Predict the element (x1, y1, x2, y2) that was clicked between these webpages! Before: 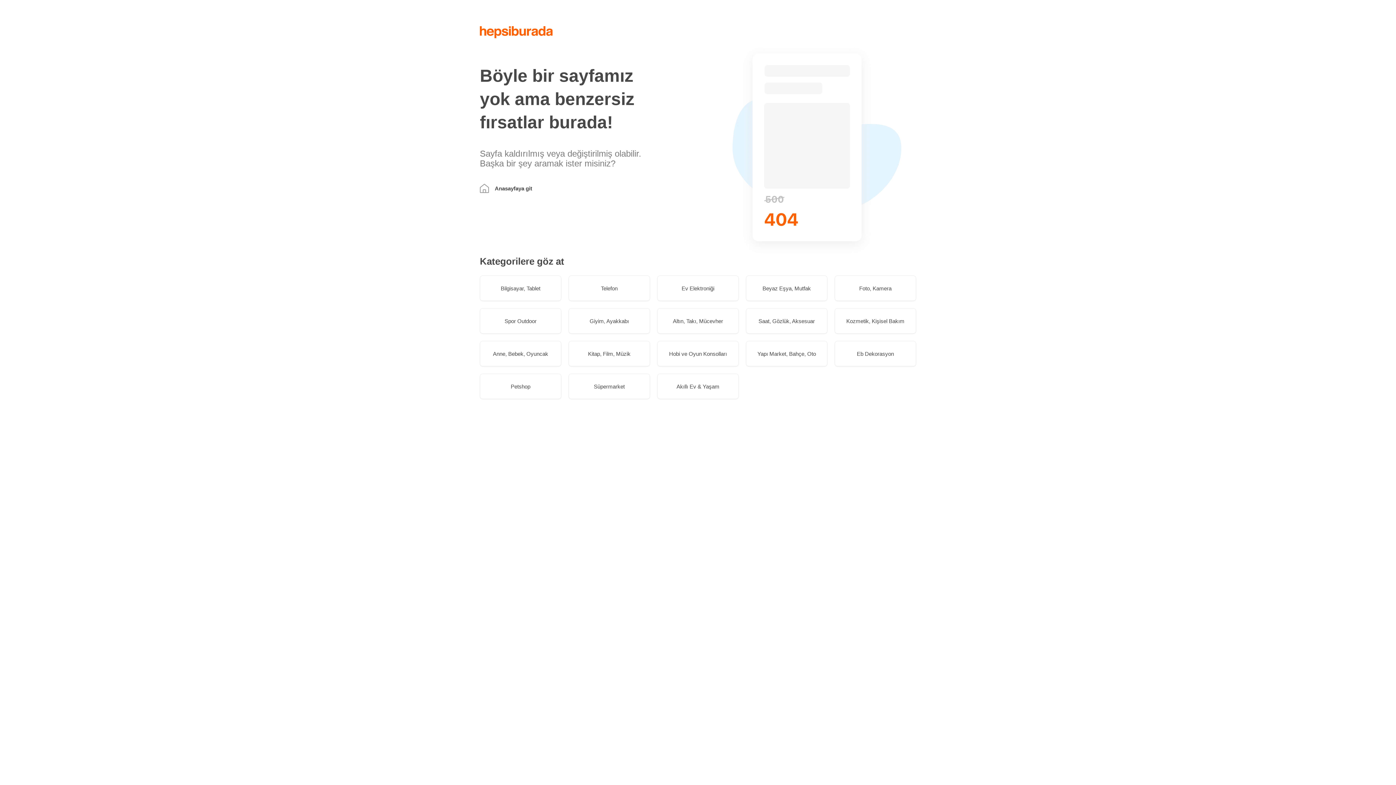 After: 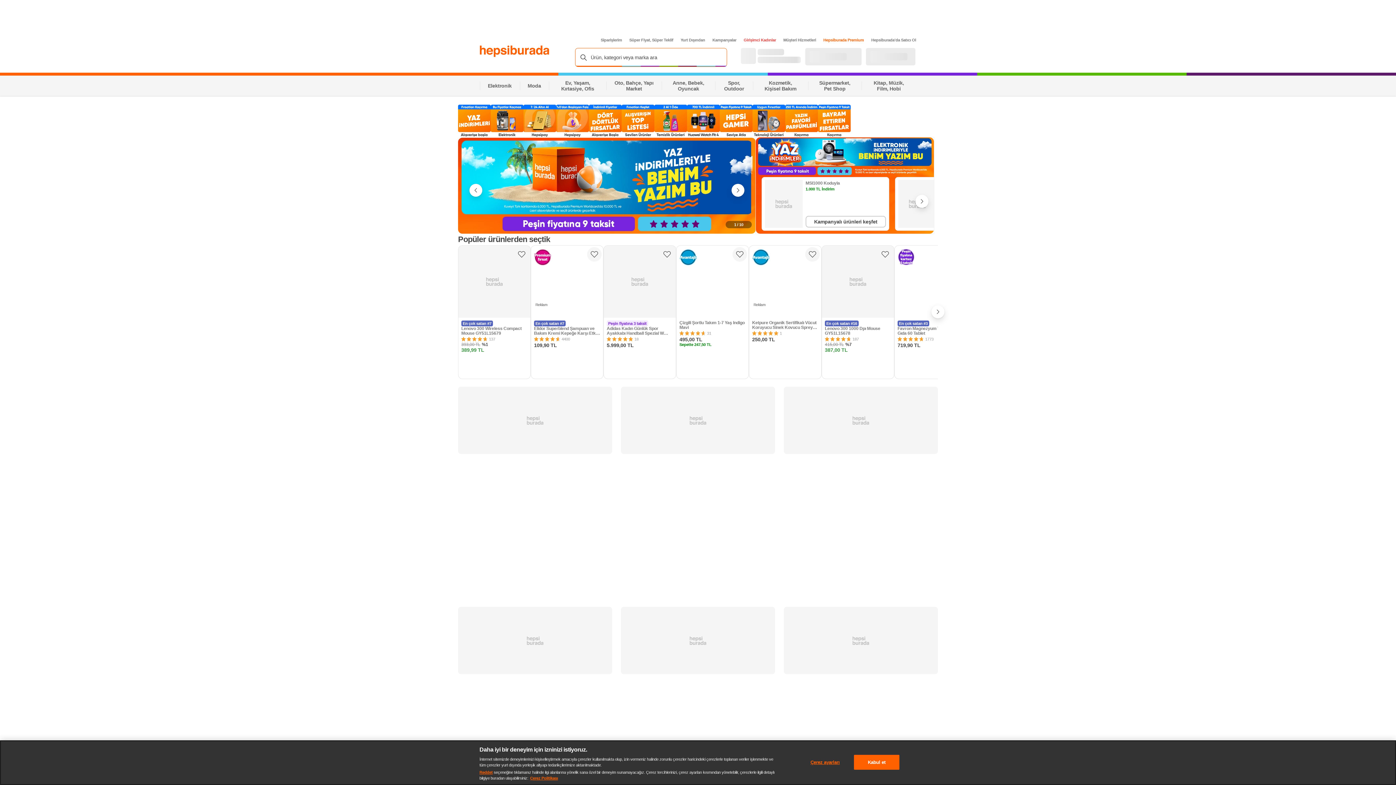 Action: bbox: (480, 184, 650, 193) label: Anasayfaya git